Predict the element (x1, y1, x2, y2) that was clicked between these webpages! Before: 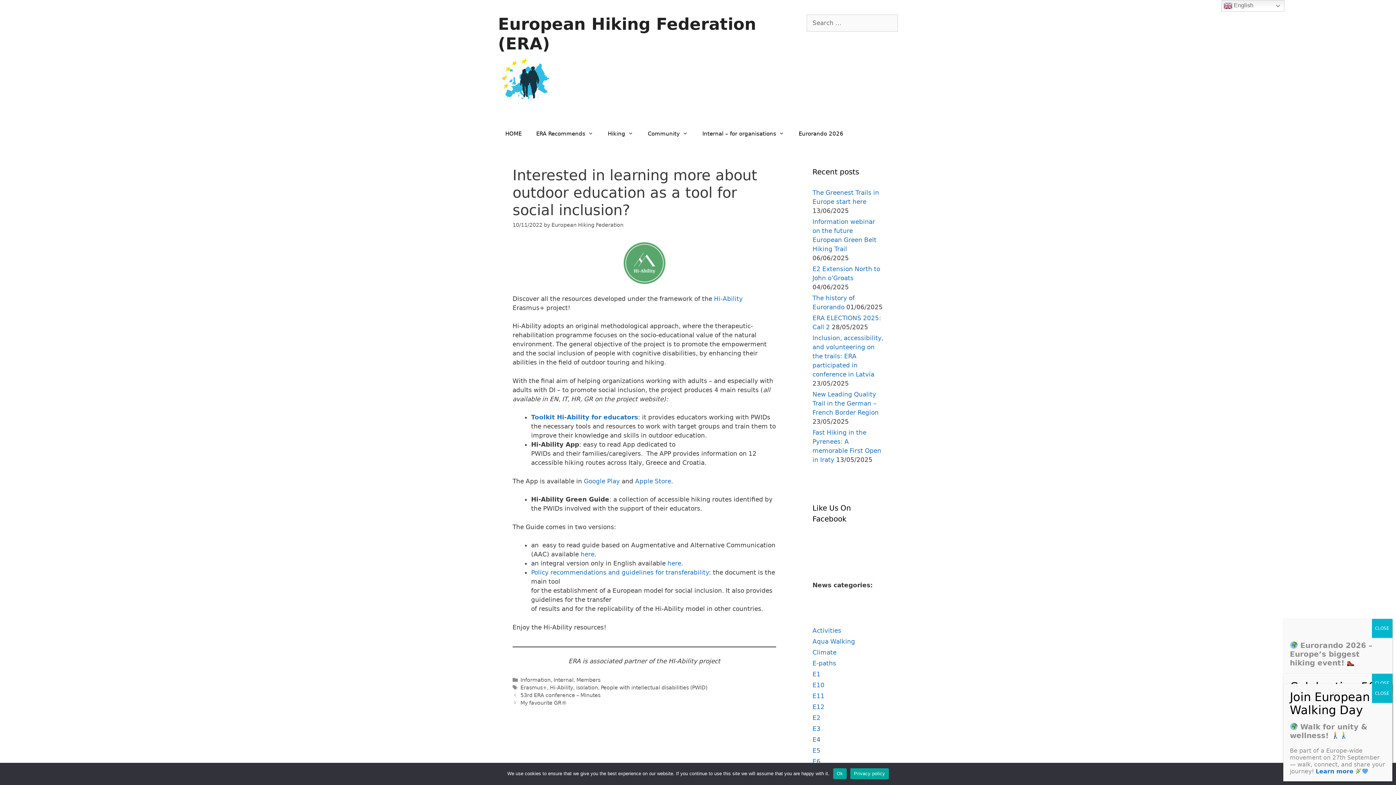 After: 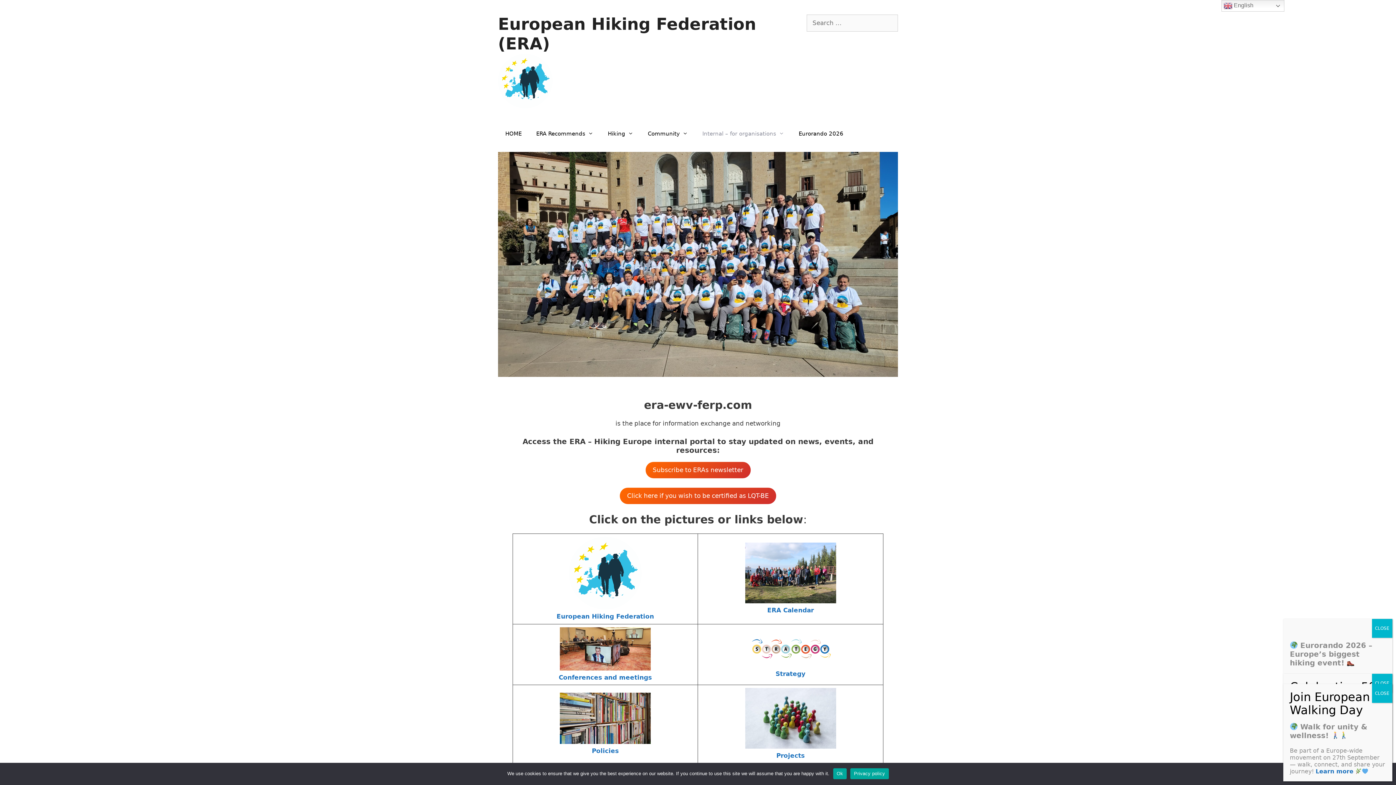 Action: label: Internal – for organisations bbox: (695, 122, 791, 144)